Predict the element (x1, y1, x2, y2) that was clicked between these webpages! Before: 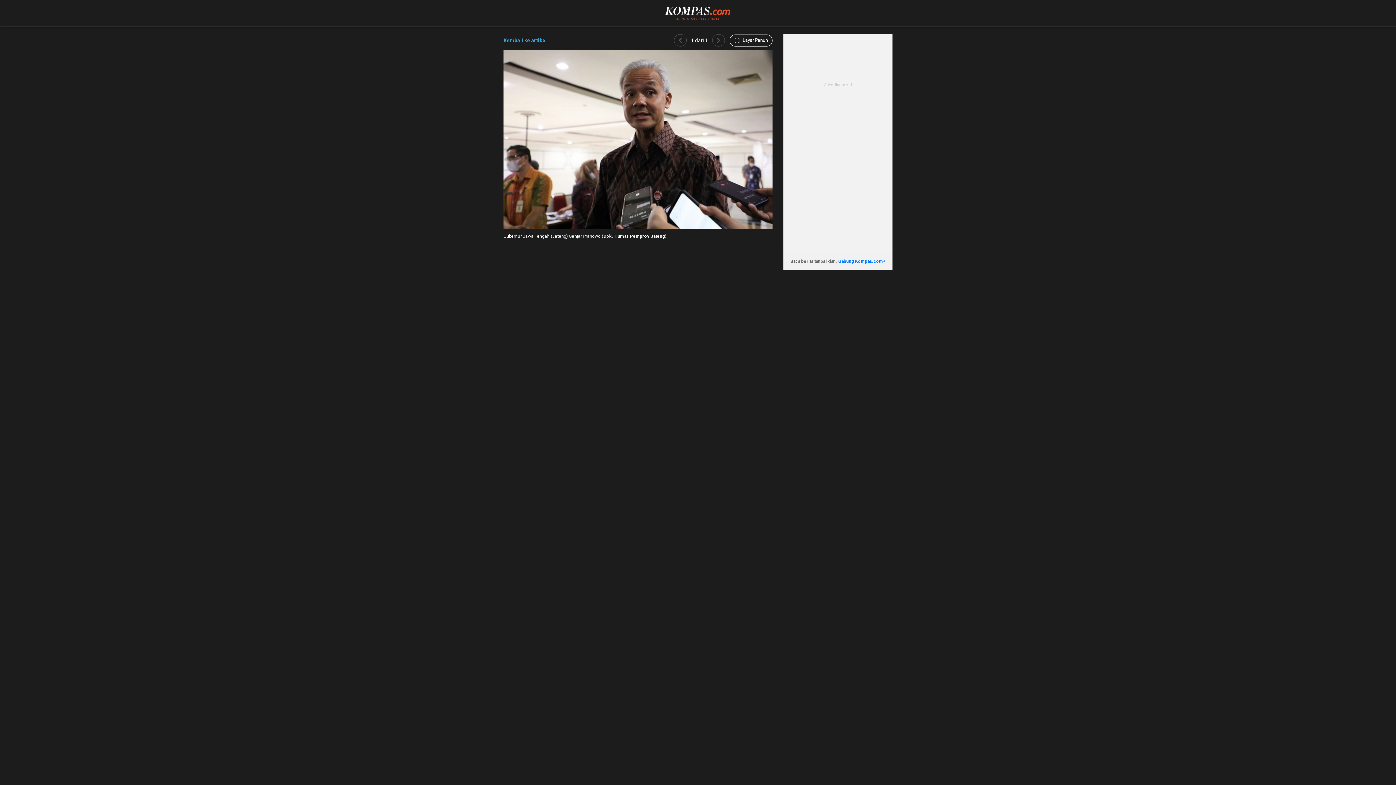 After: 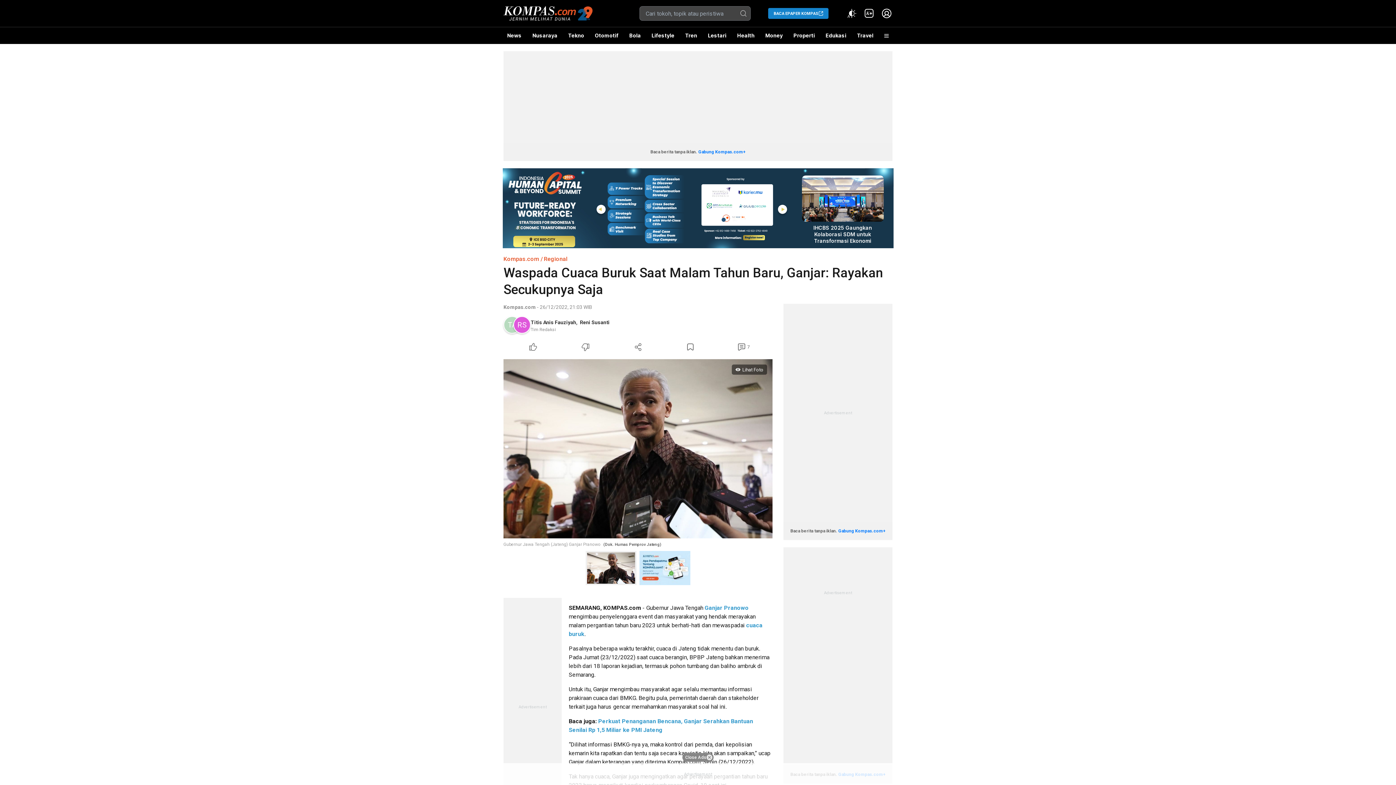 Action: label: Kembali ke artikel bbox: (503, 34, 546, 46)